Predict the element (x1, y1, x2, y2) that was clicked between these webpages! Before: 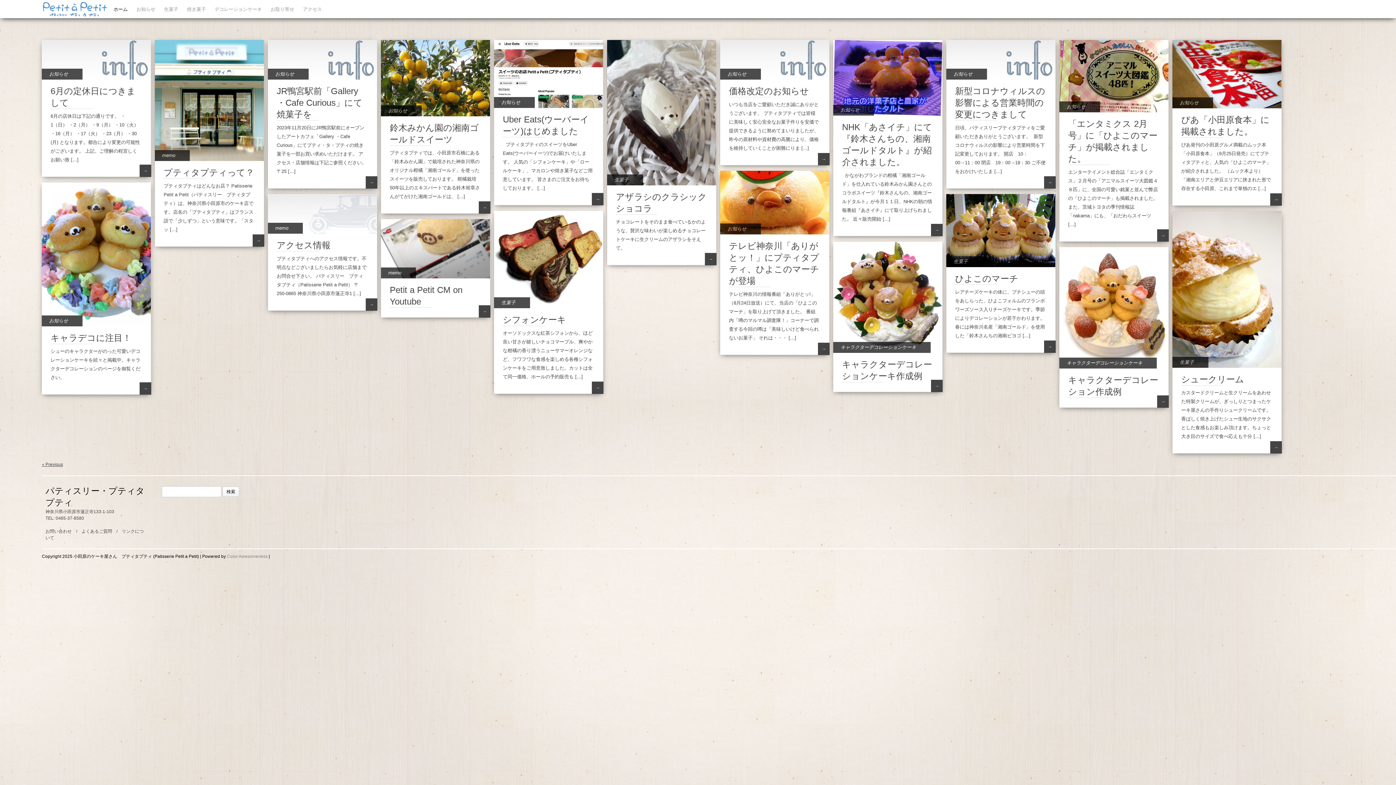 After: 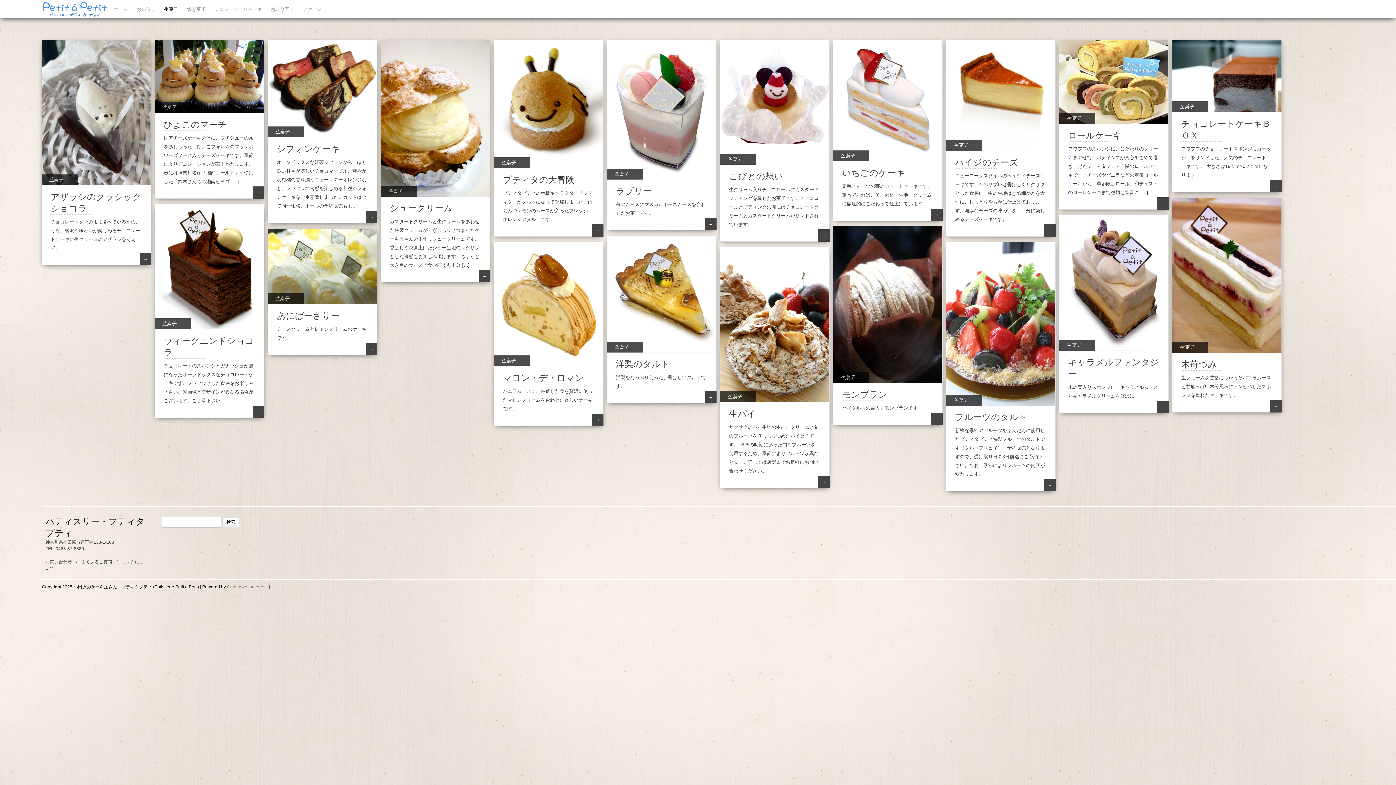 Action: bbox: (1180, 359, 1194, 365) label: 生菓子